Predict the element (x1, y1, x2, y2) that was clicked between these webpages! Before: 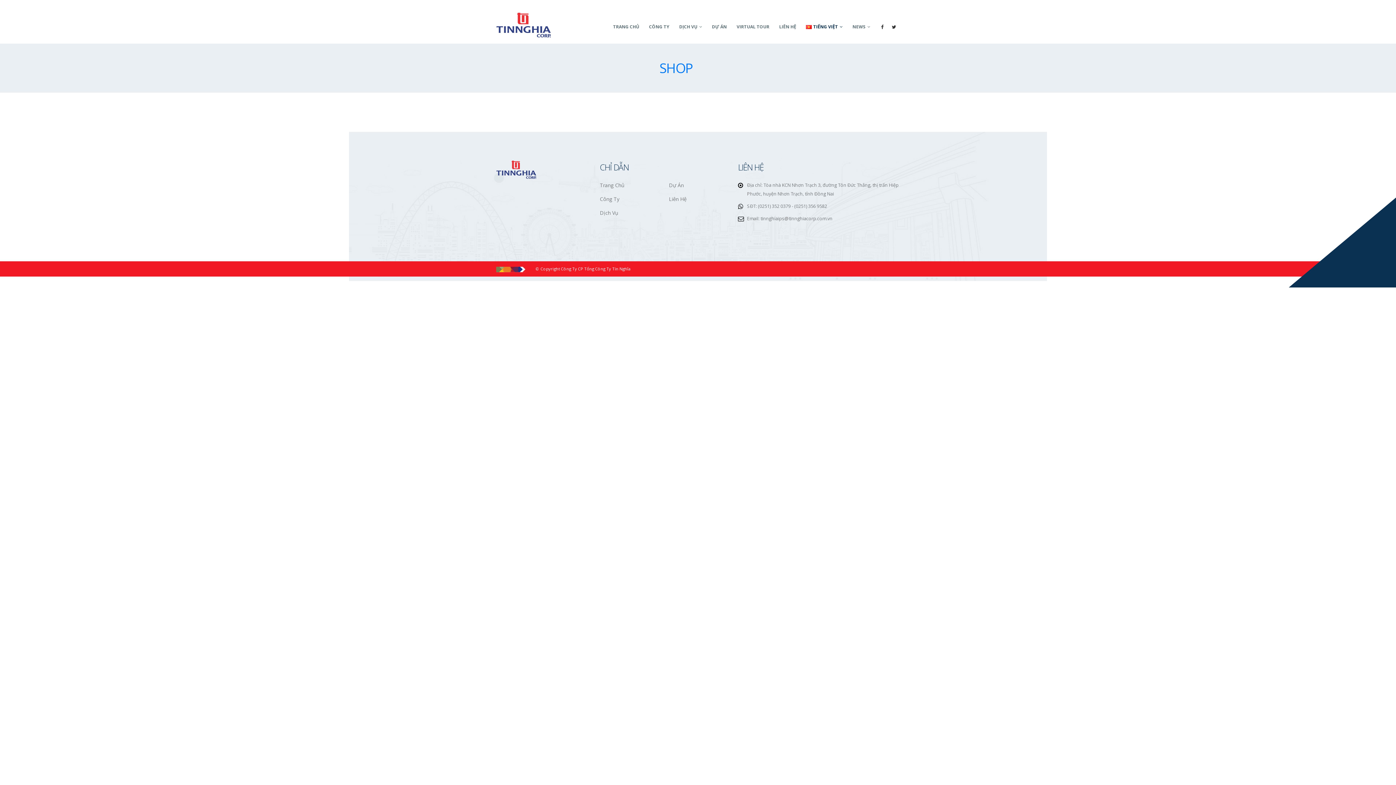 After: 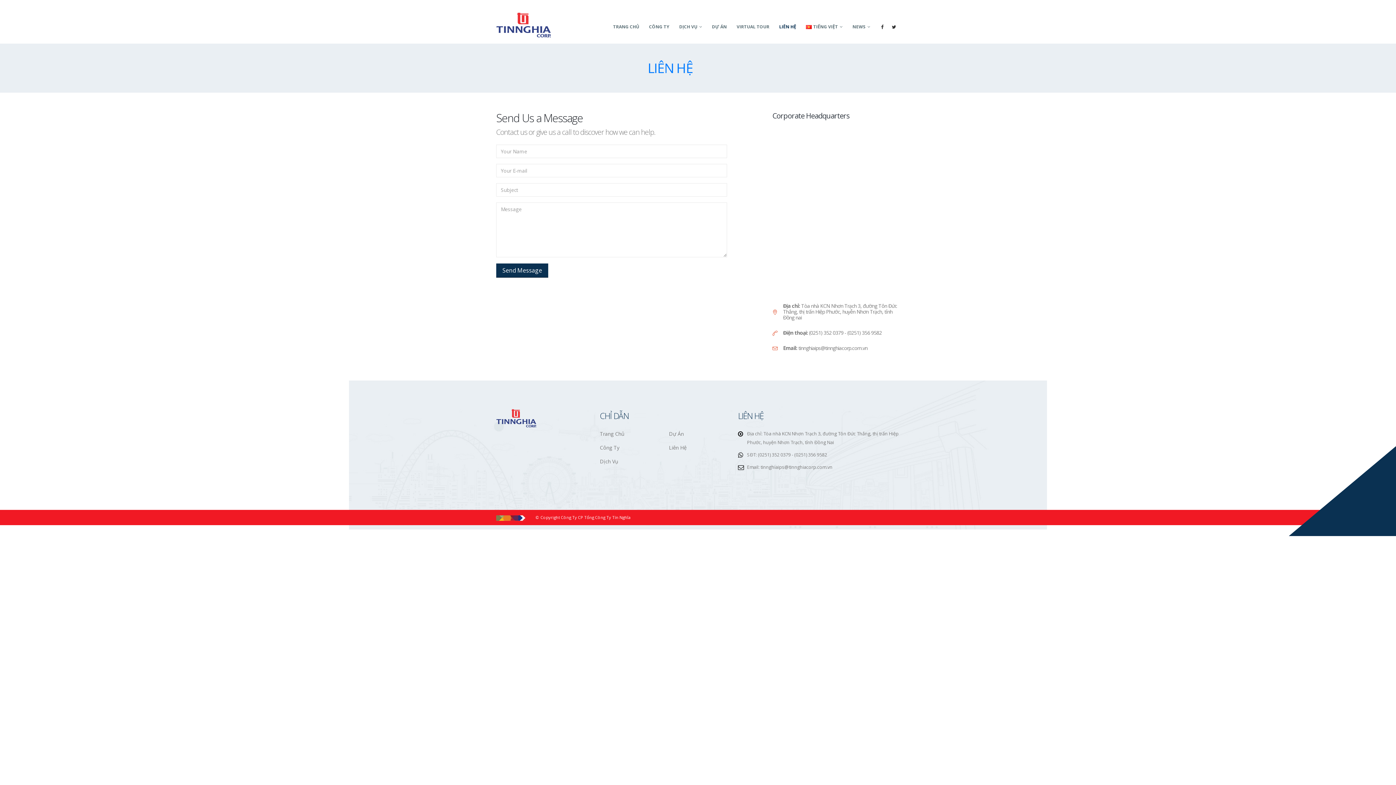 Action: label: Liên Hệ bbox: (669, 195, 686, 202)